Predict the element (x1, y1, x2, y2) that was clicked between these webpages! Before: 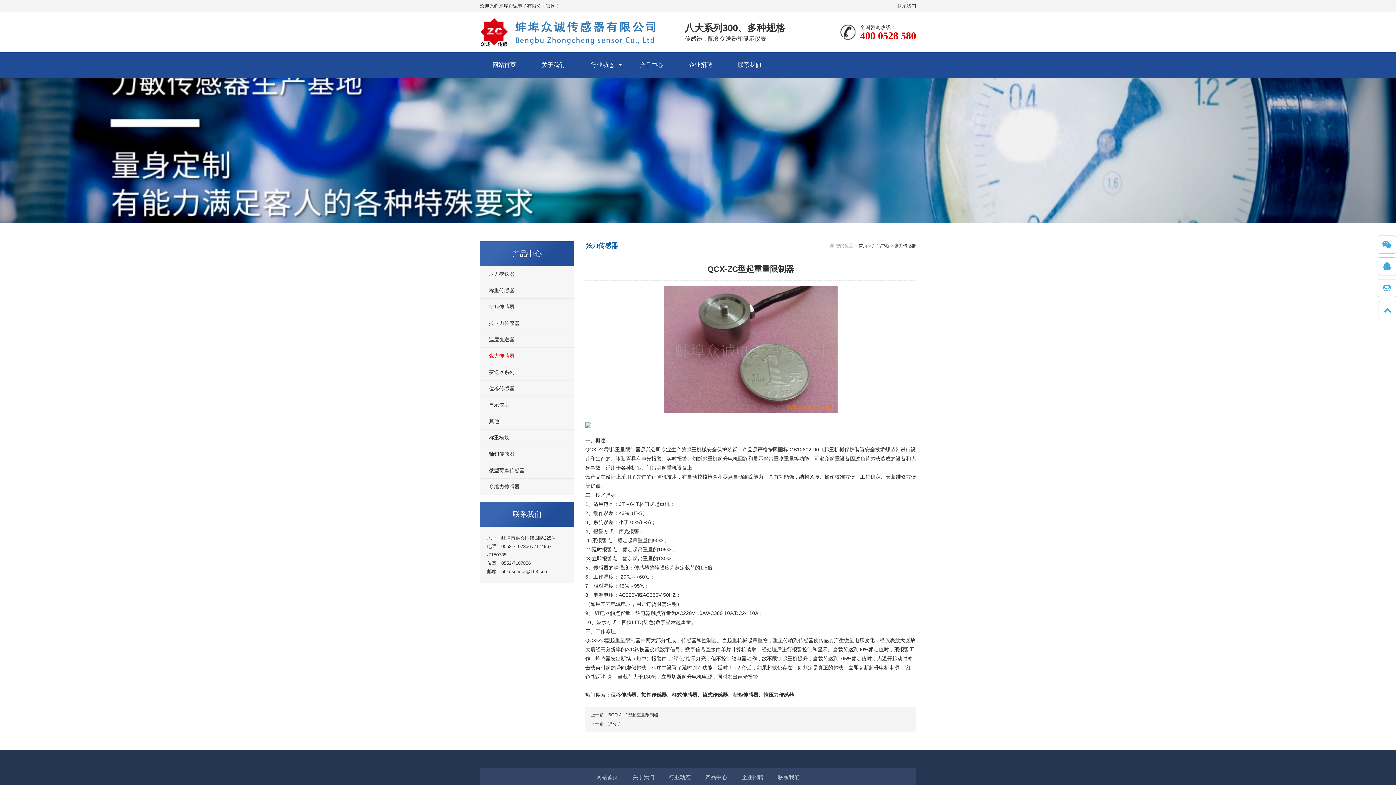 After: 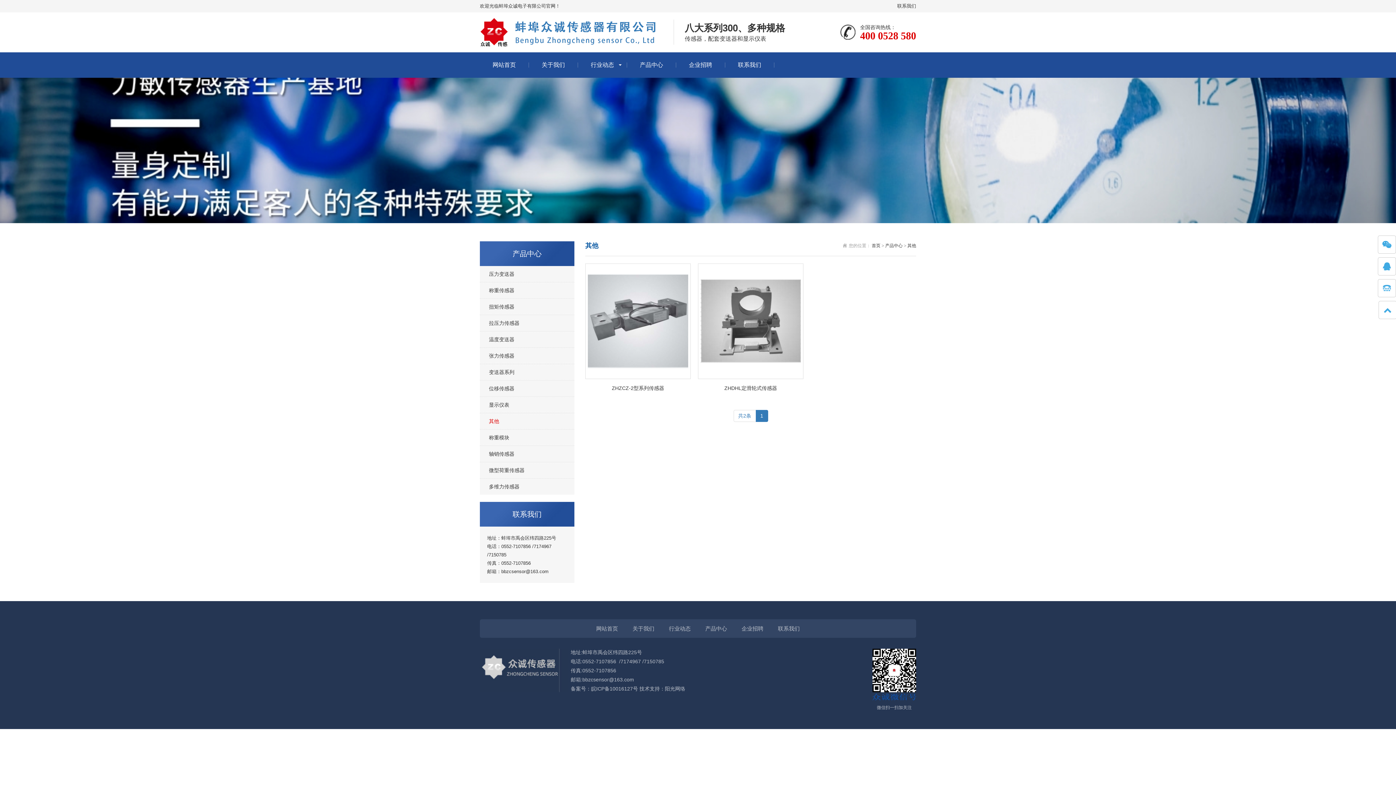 Action: label: 其他 bbox: (480, 413, 574, 429)